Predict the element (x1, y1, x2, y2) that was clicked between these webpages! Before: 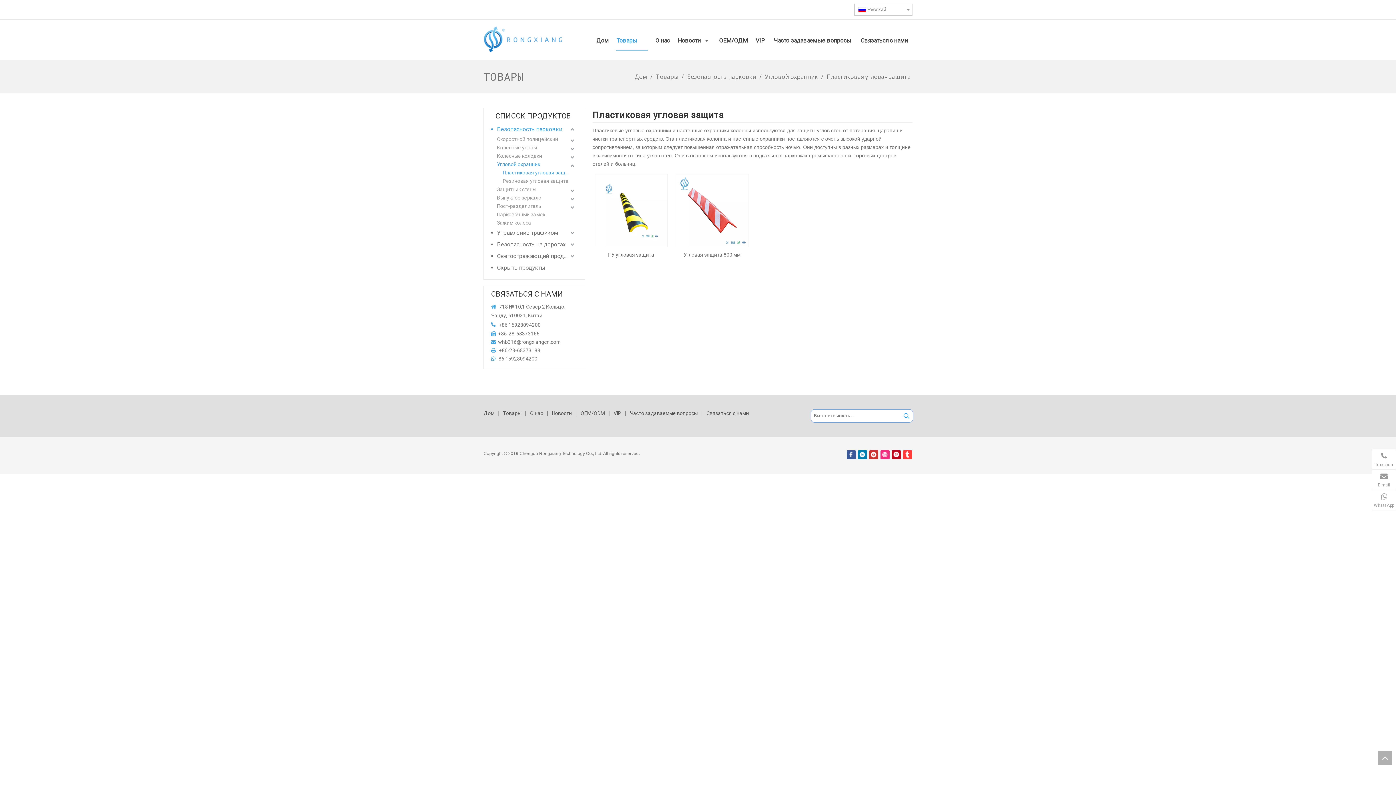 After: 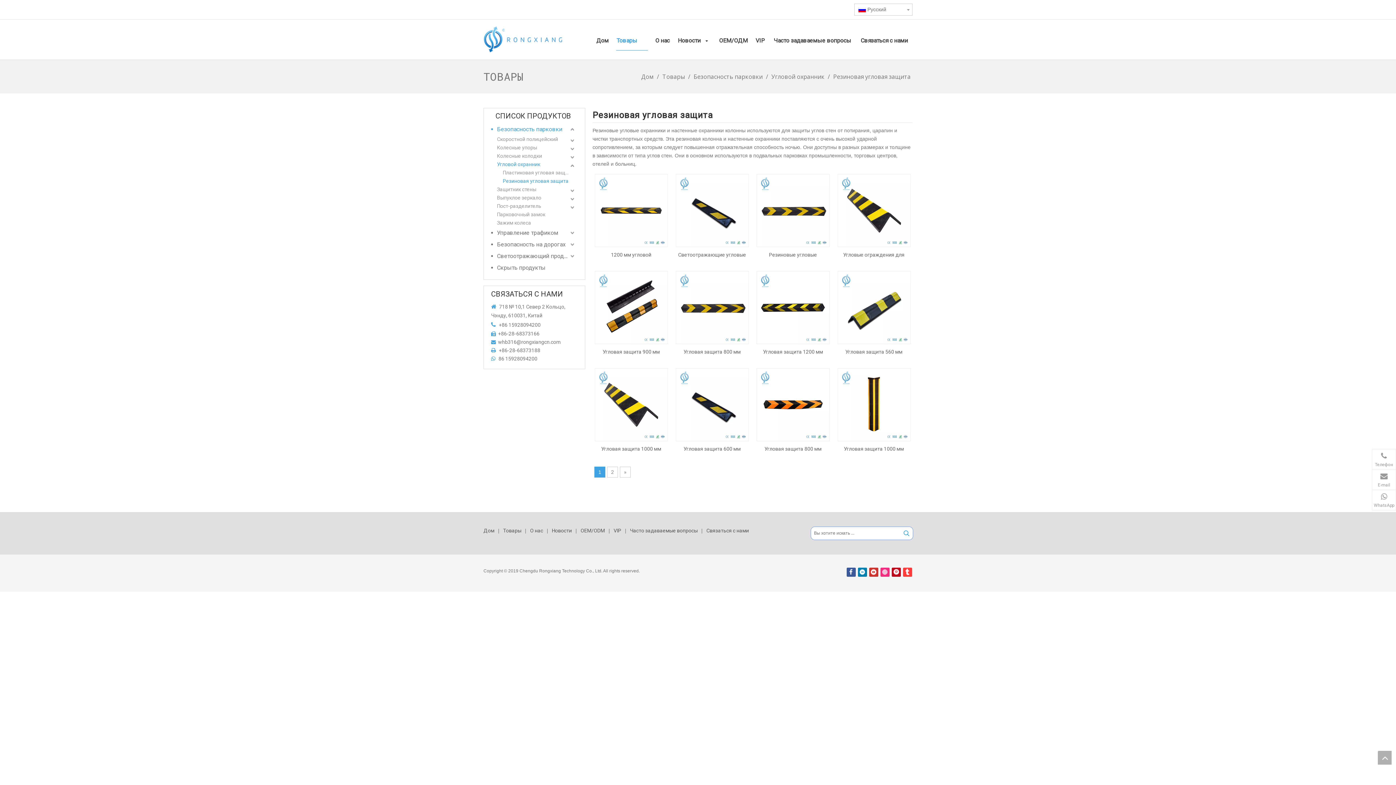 Action: label: Резиновая угловая защита bbox: (502, 177, 576, 185)